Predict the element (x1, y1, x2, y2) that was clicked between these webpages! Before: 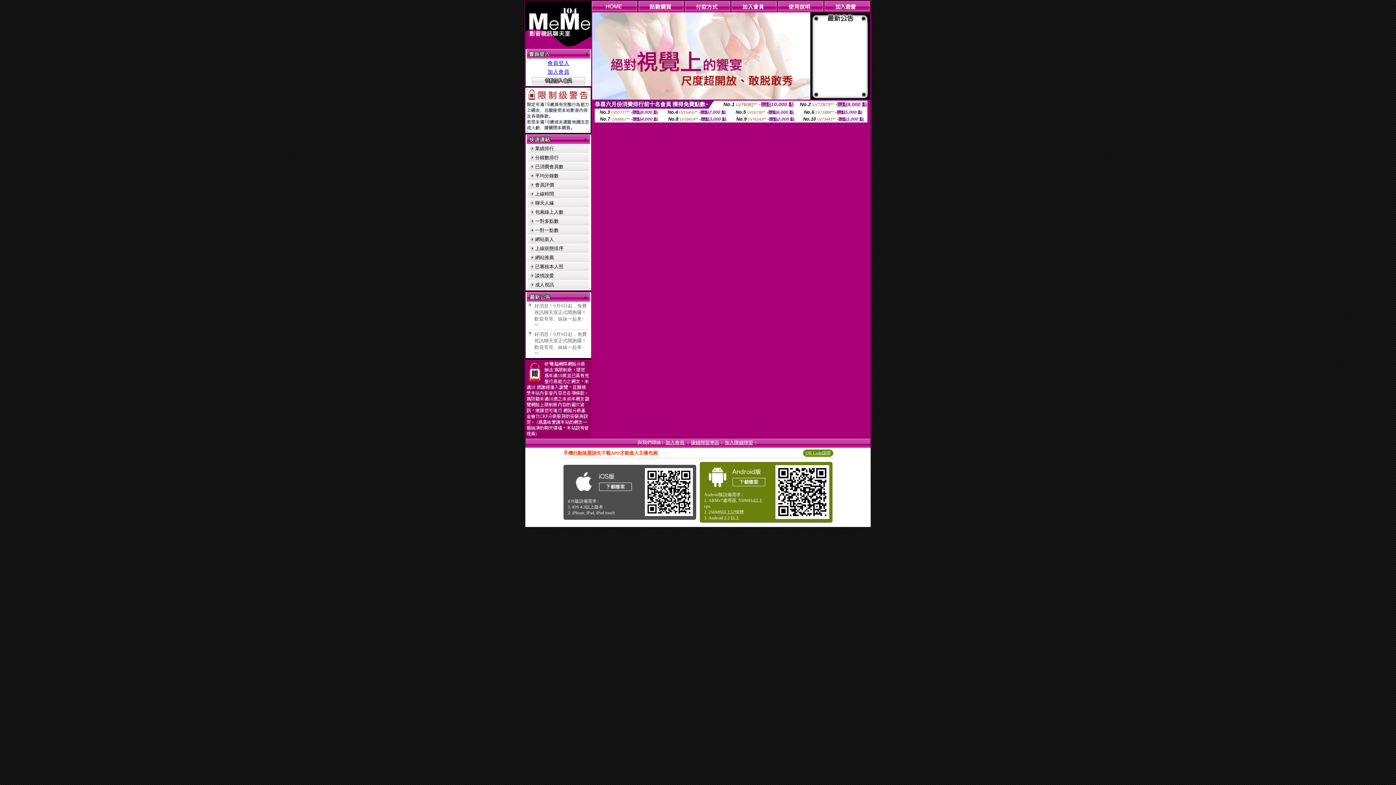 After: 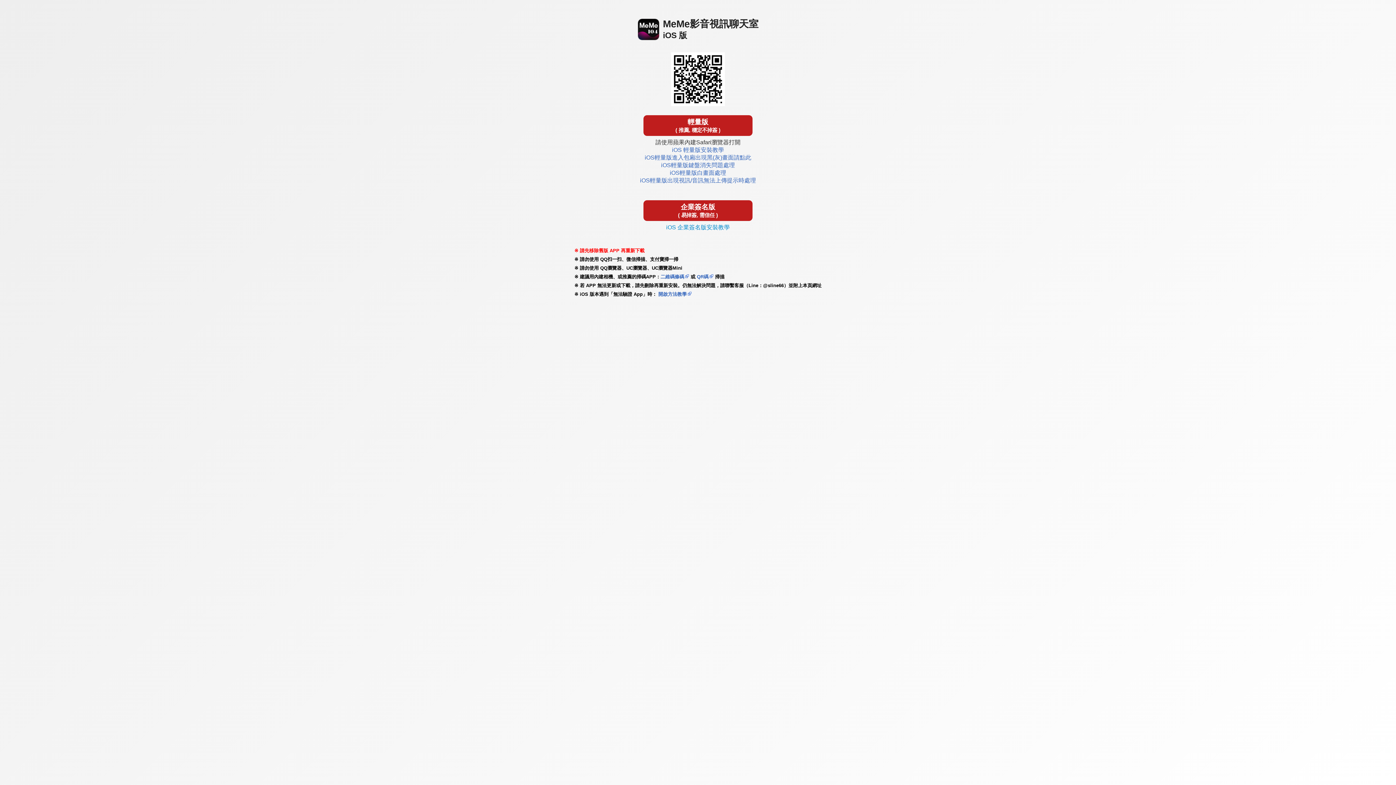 Action: bbox: (642, 513, 695, 519)